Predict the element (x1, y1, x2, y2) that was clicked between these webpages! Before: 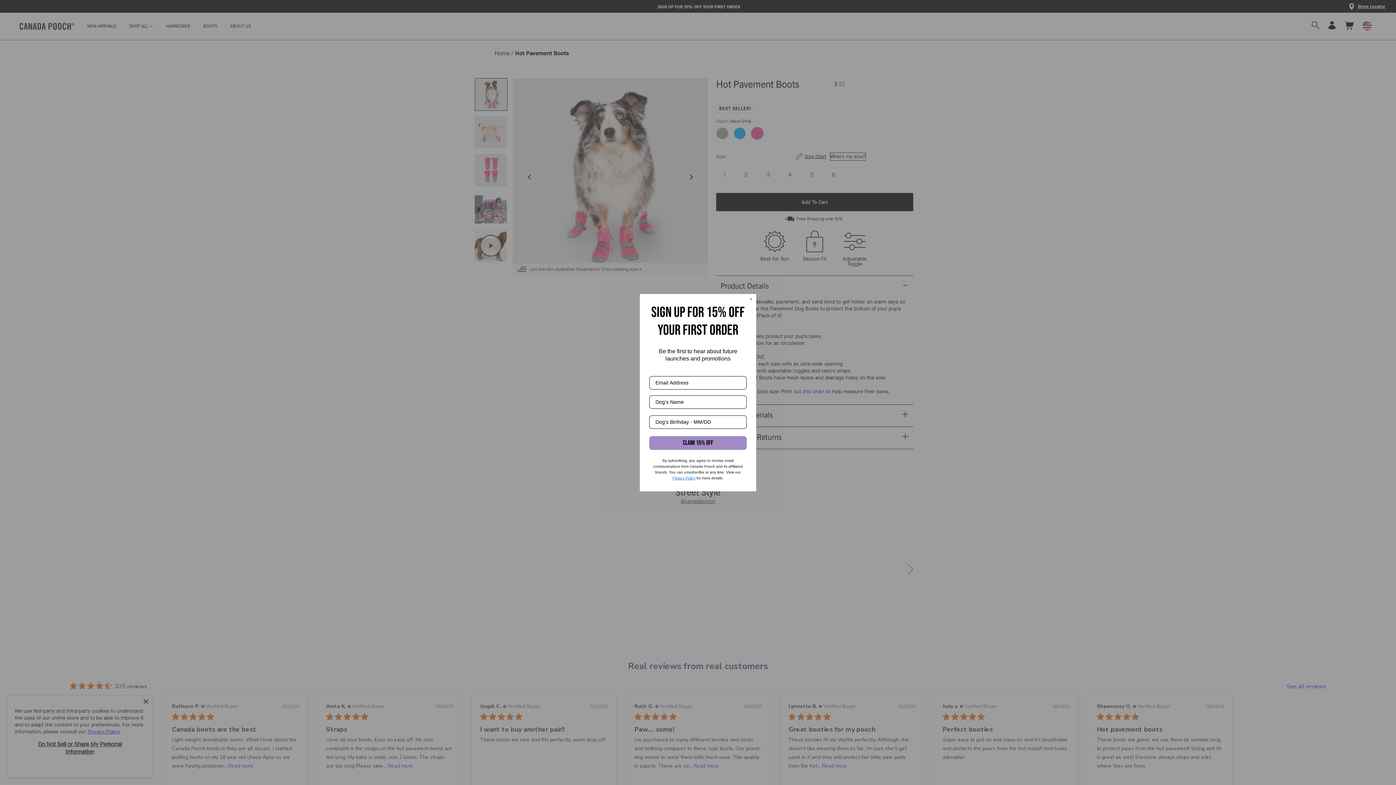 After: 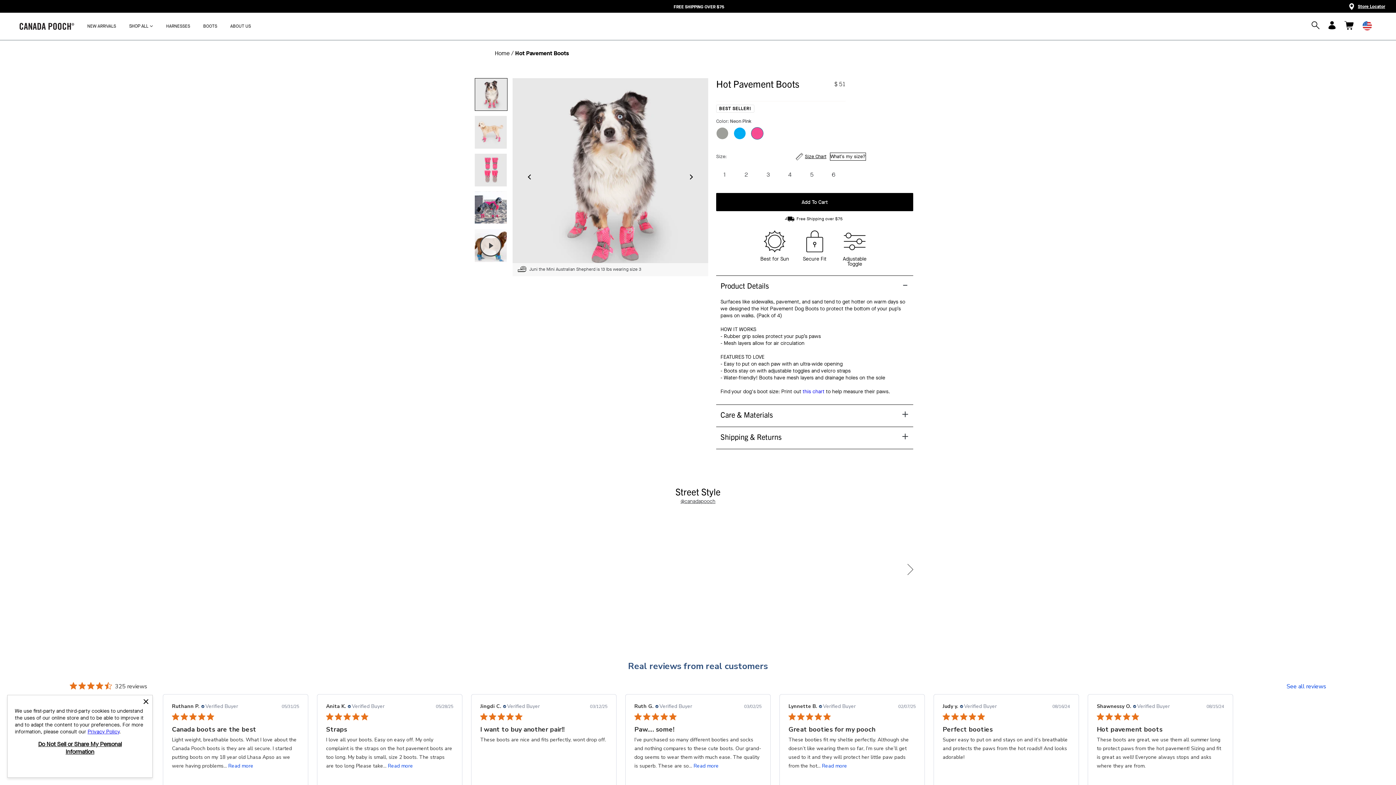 Action: bbox: (749, 296, 753, 301) label: Close dialog